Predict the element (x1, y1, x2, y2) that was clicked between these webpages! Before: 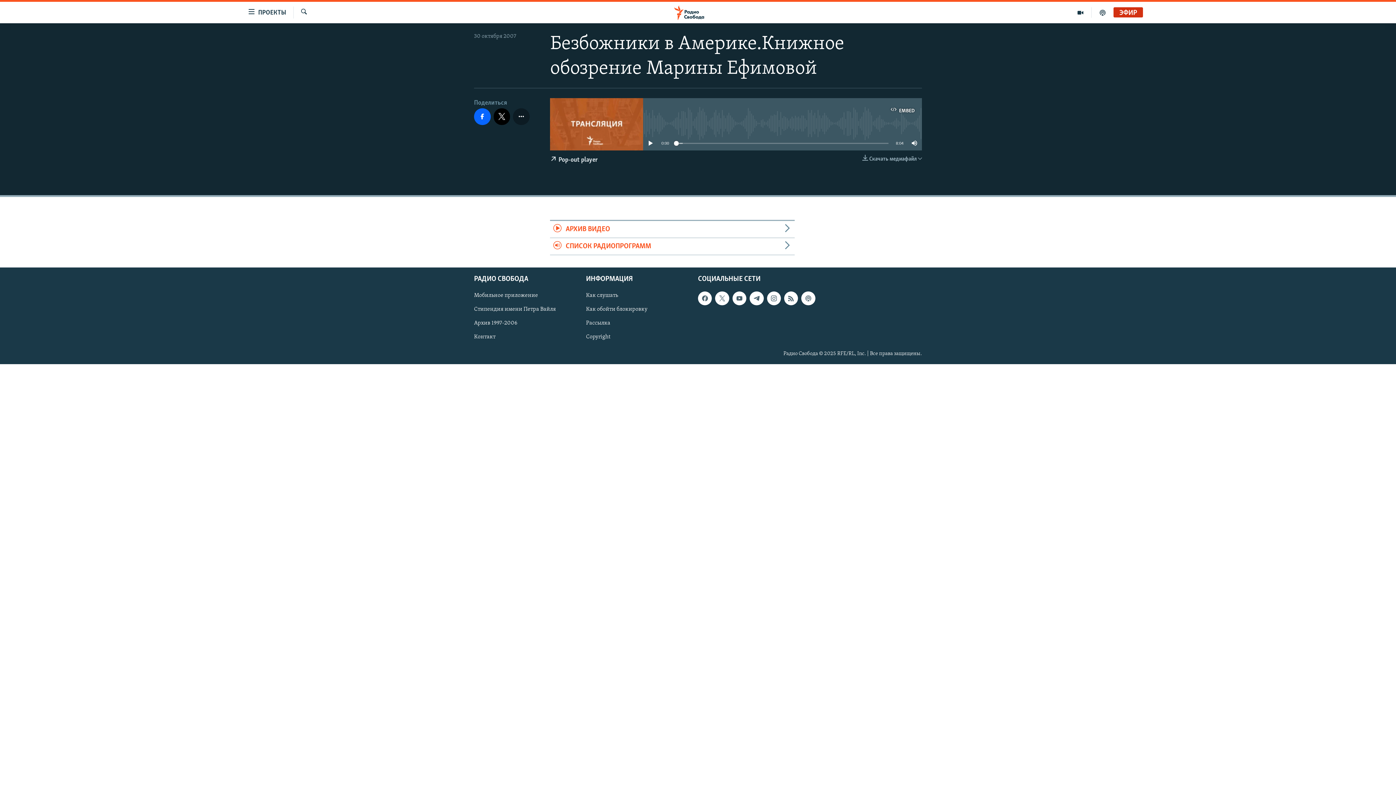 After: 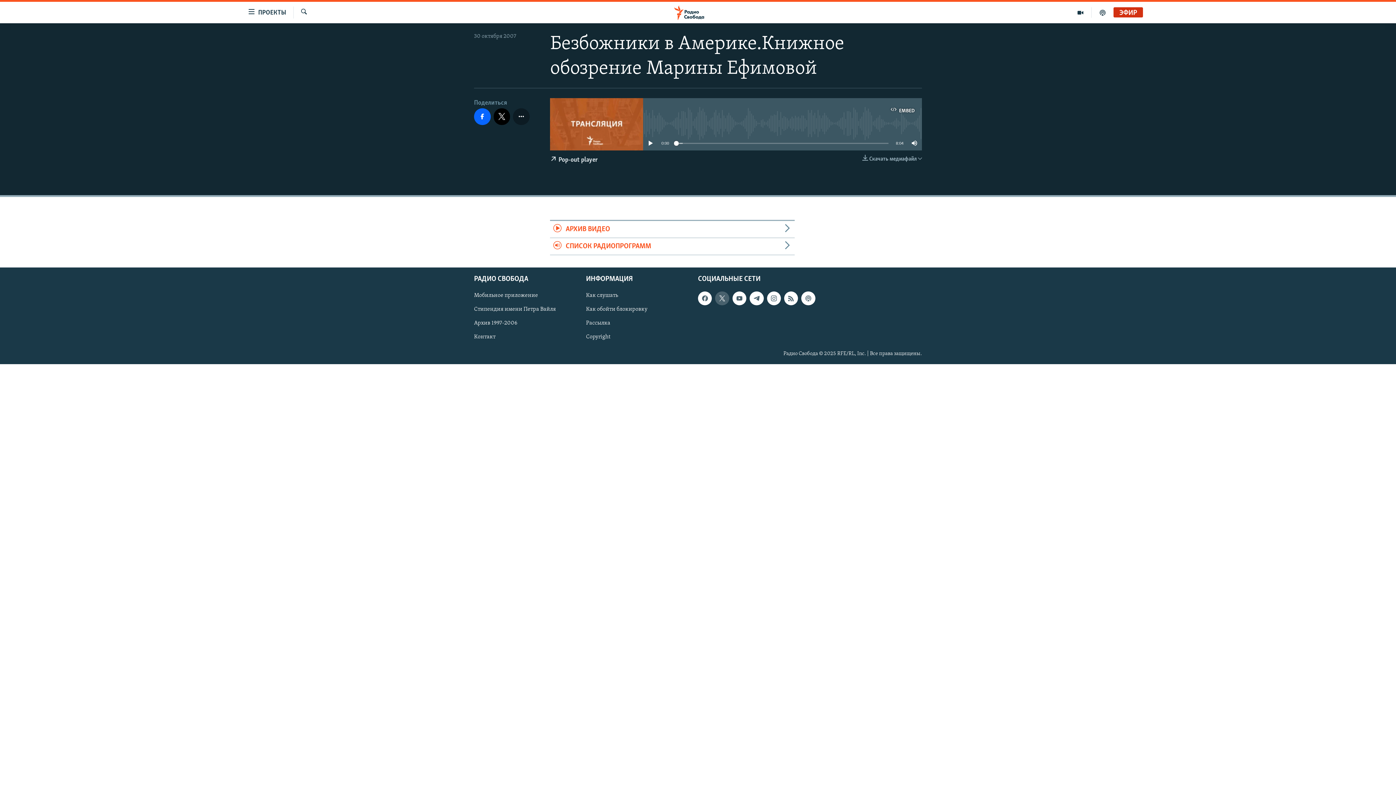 Action: bbox: (715, 291, 729, 305)